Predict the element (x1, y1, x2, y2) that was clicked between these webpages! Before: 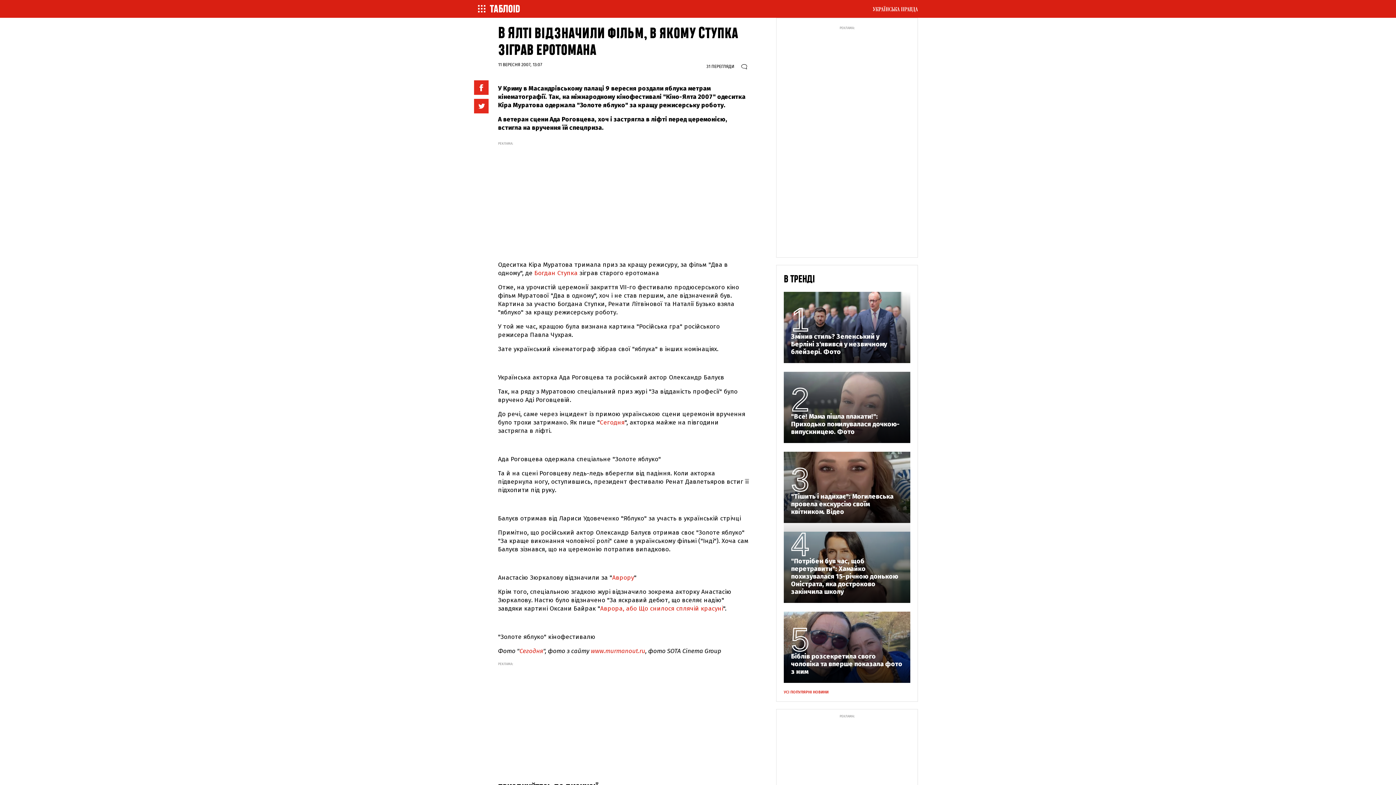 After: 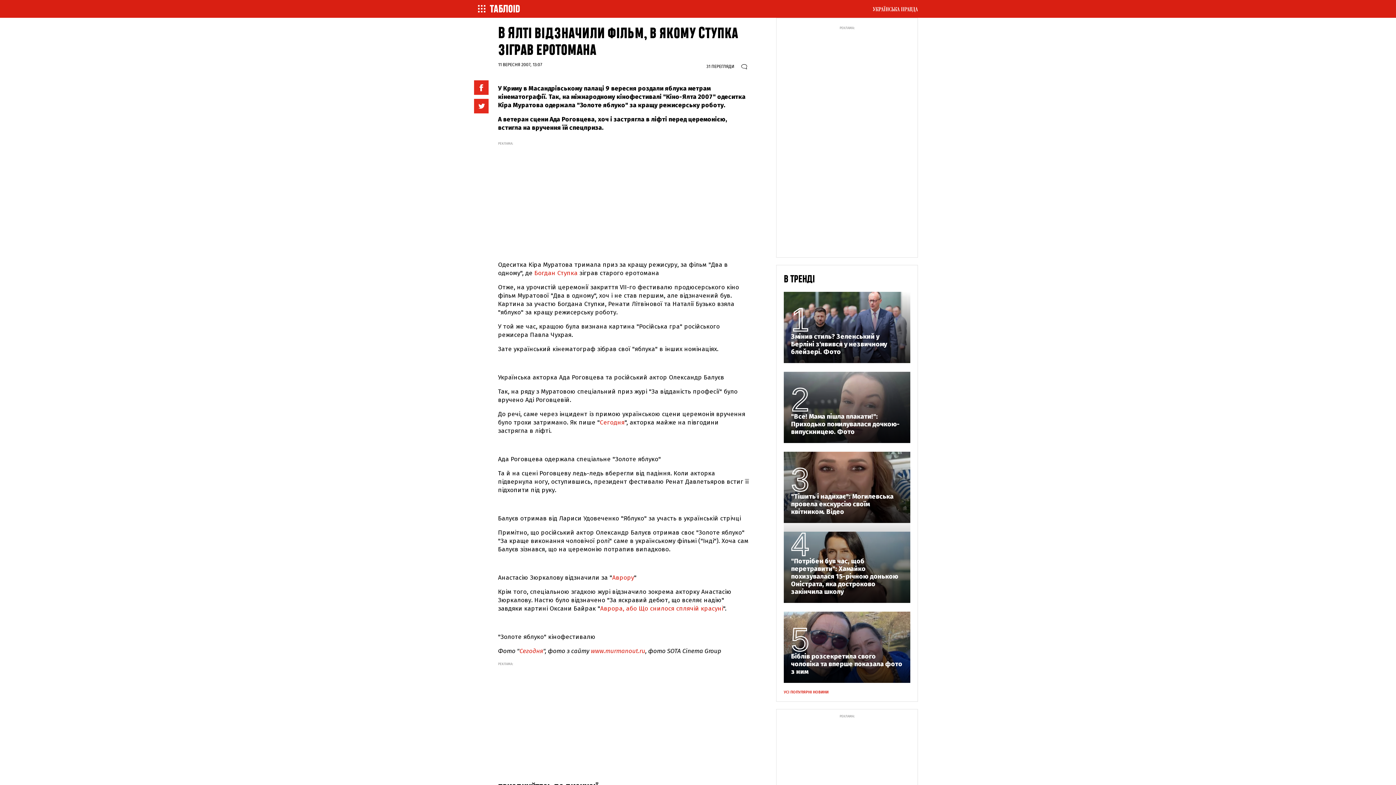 Action: bbox: (612, 574, 634, 581) label: Аврору